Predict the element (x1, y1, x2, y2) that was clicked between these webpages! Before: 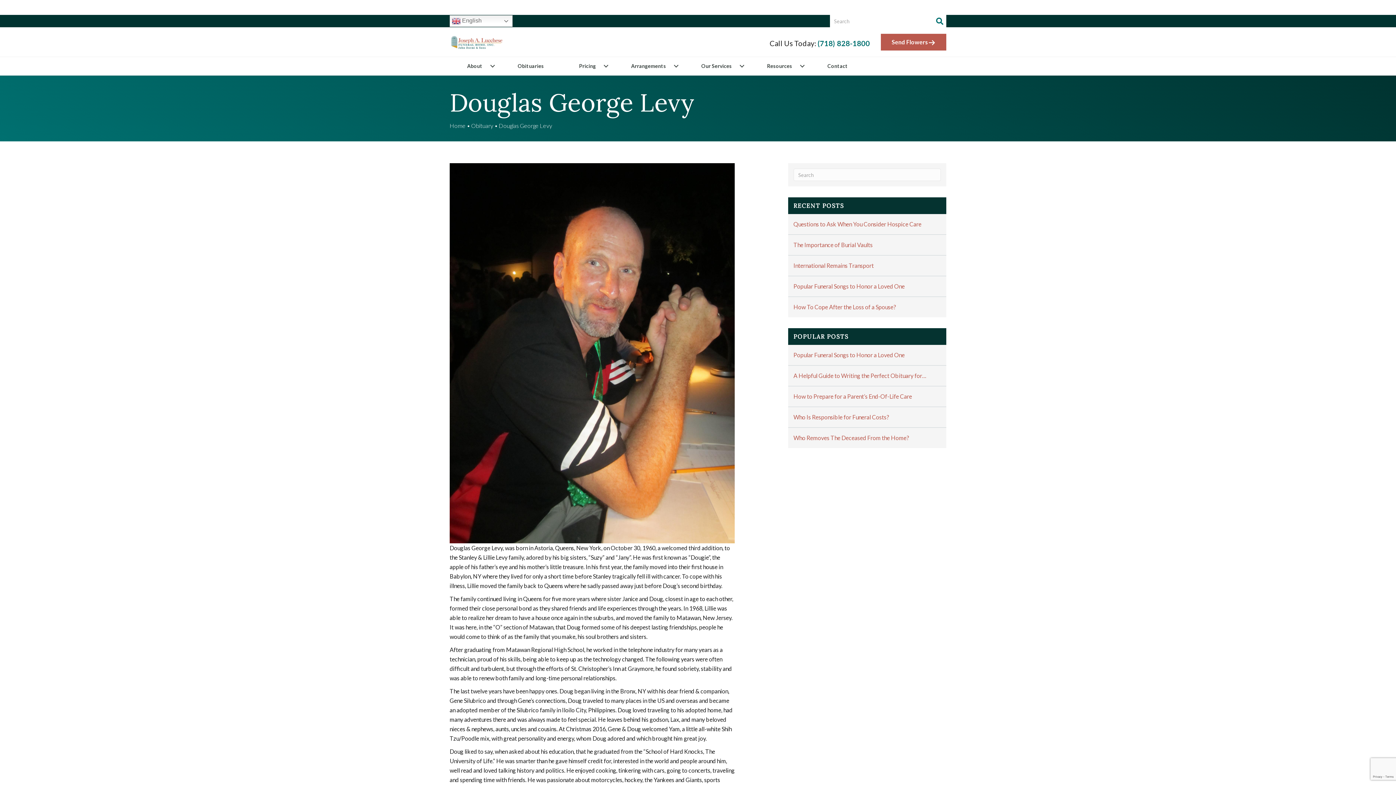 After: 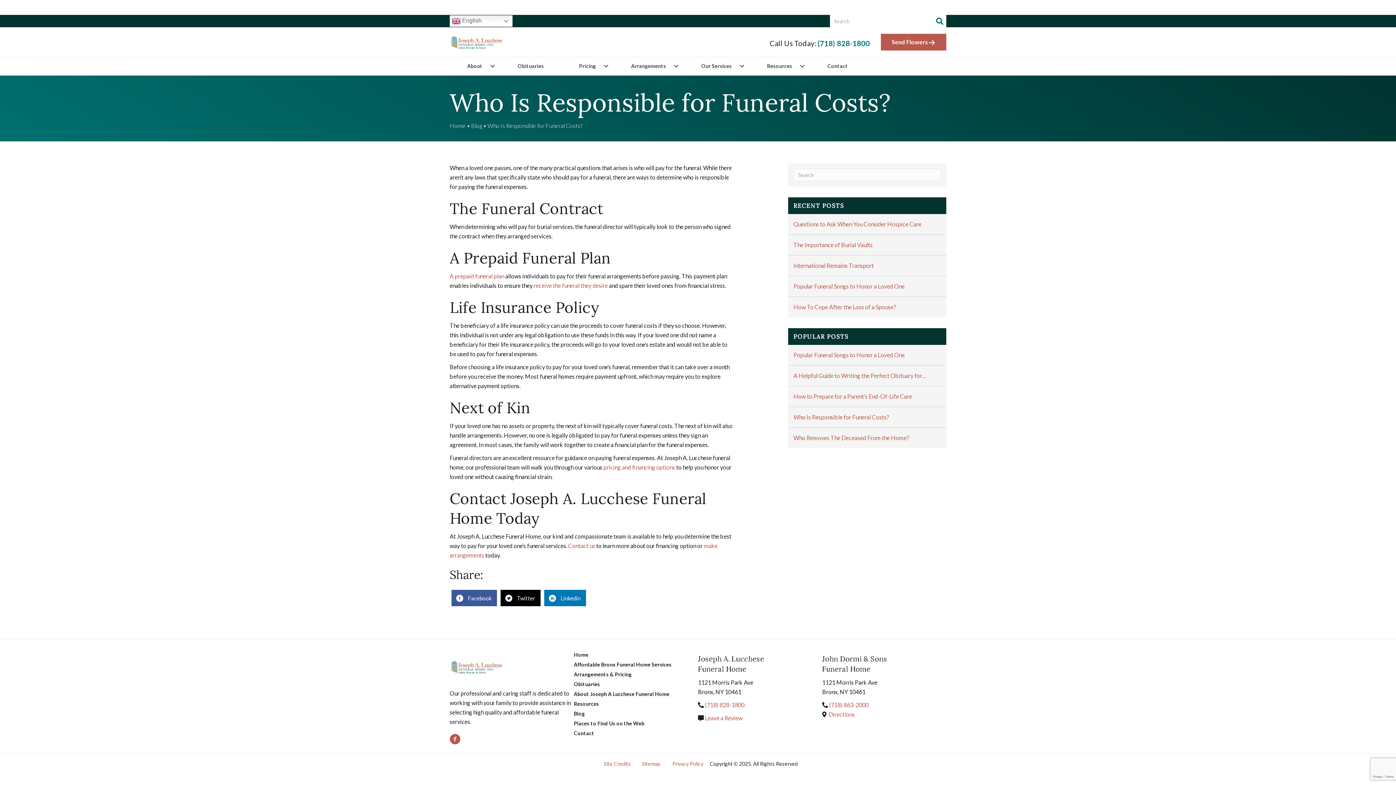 Action: label: Who Is Responsible for Funeral Costs? bbox: (793, 413, 889, 420)